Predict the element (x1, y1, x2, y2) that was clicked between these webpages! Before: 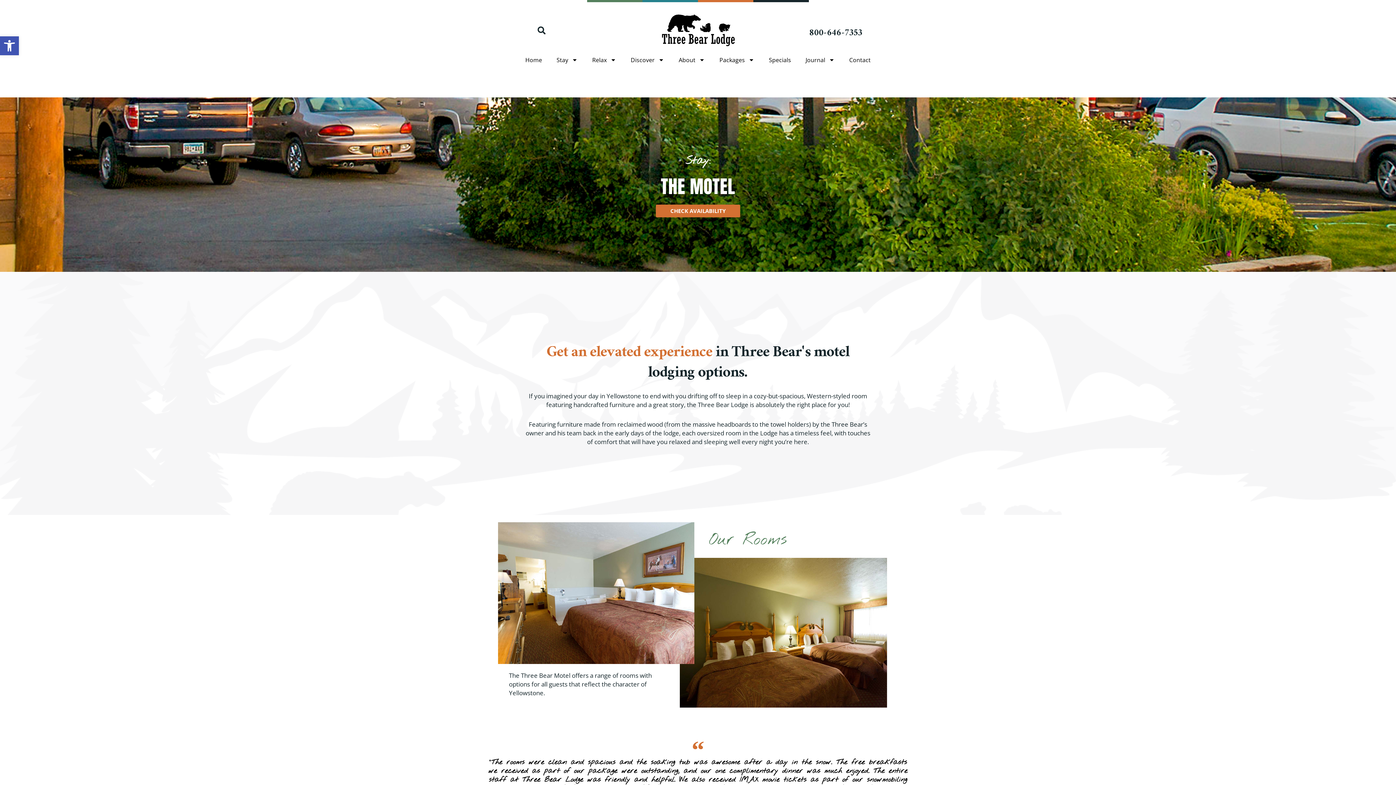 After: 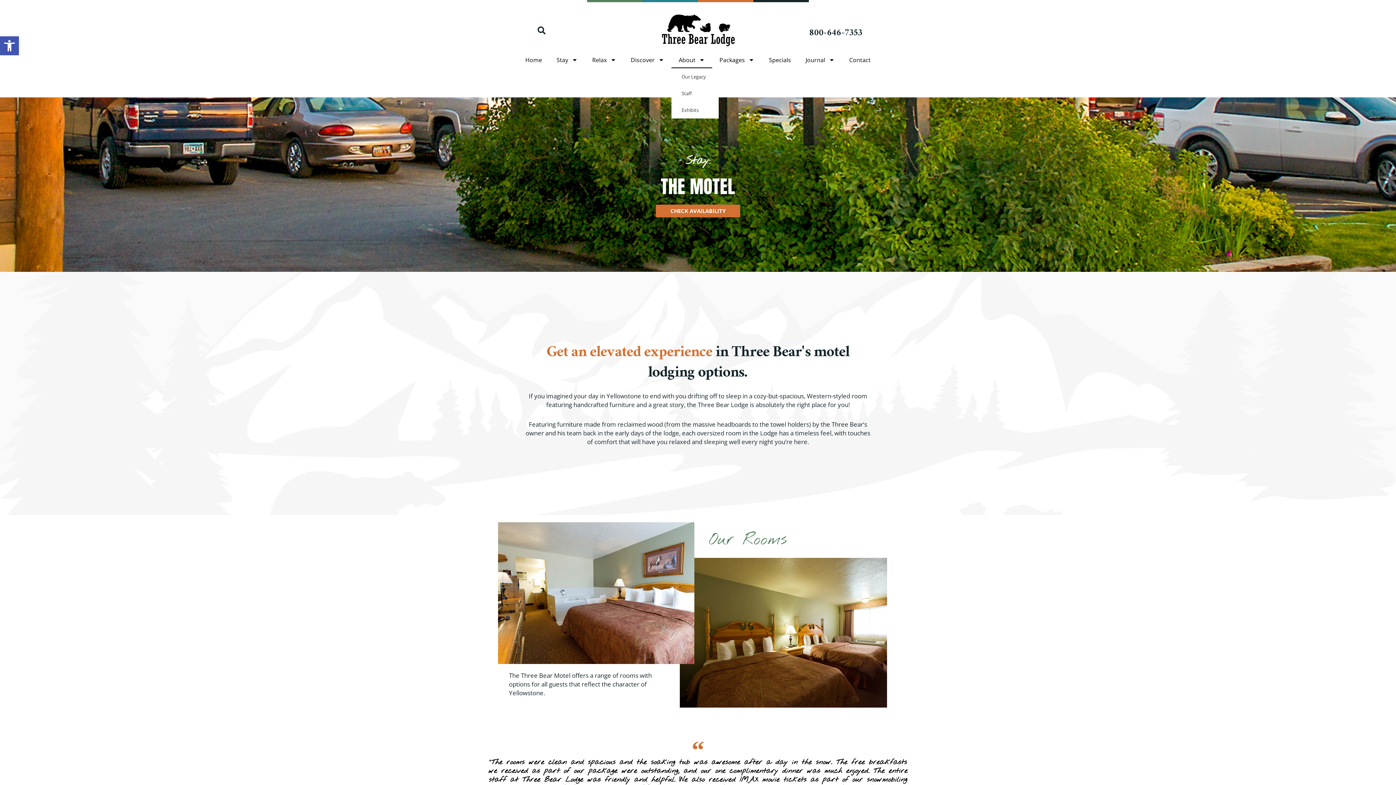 Action: label: About bbox: (671, 51, 712, 68)